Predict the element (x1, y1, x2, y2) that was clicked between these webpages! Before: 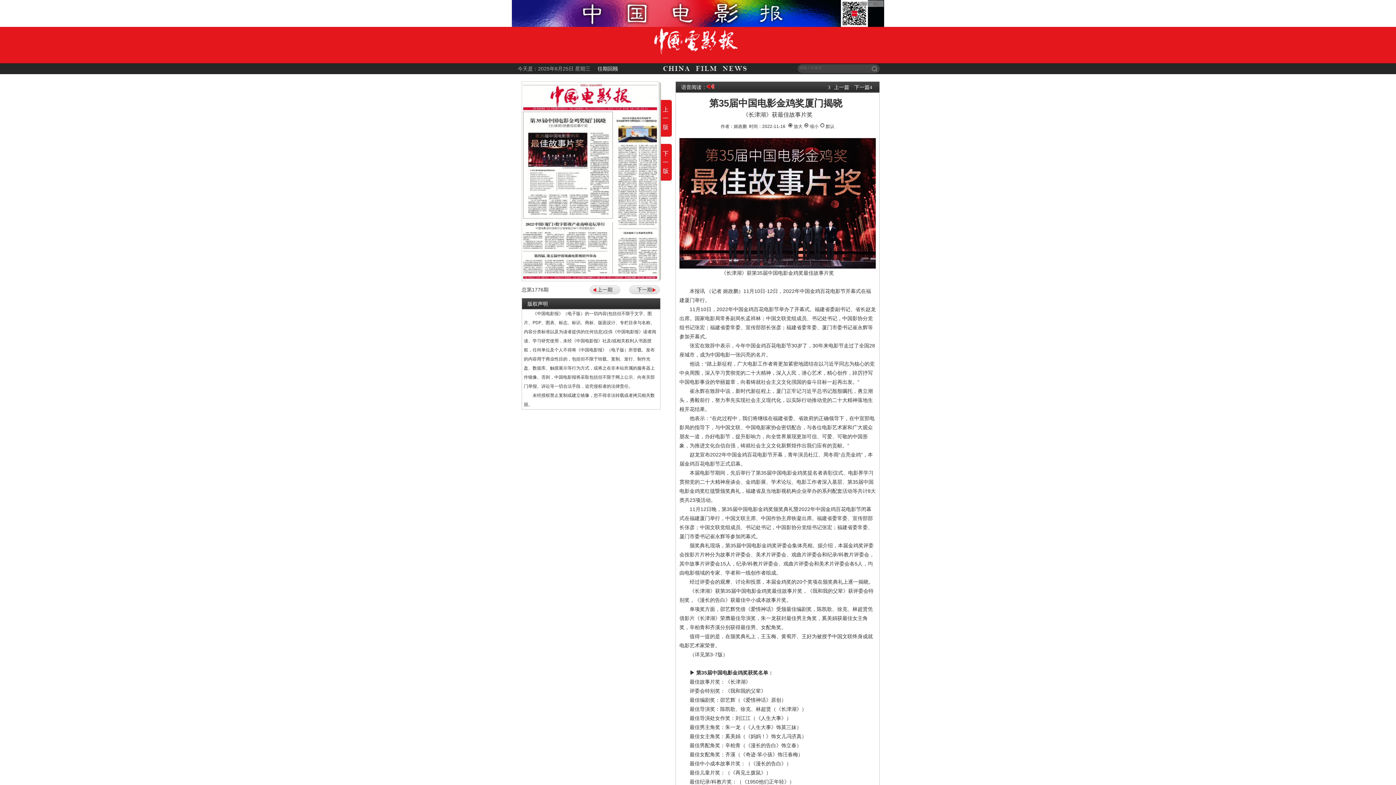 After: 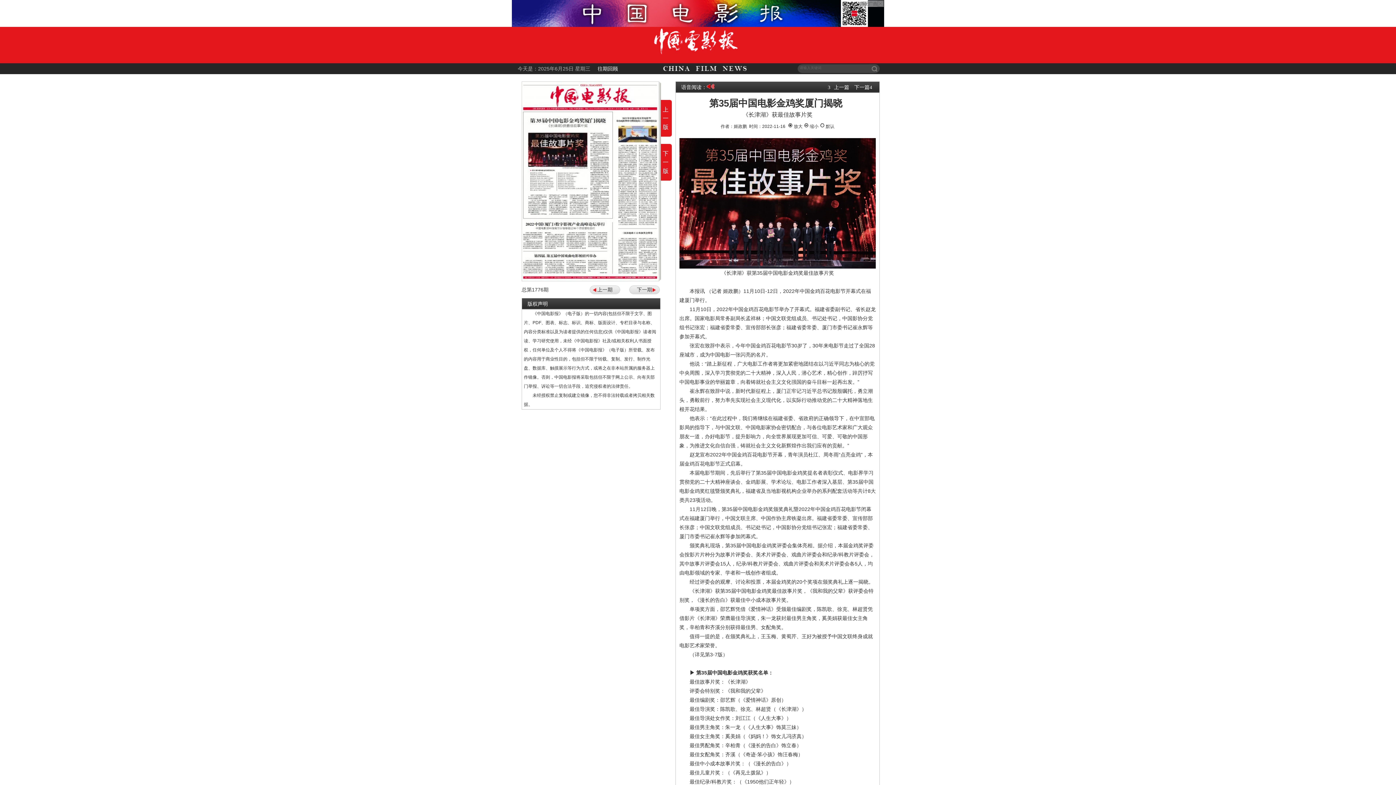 Action: bbox: (662, 106, 668, 130) label: 上一版